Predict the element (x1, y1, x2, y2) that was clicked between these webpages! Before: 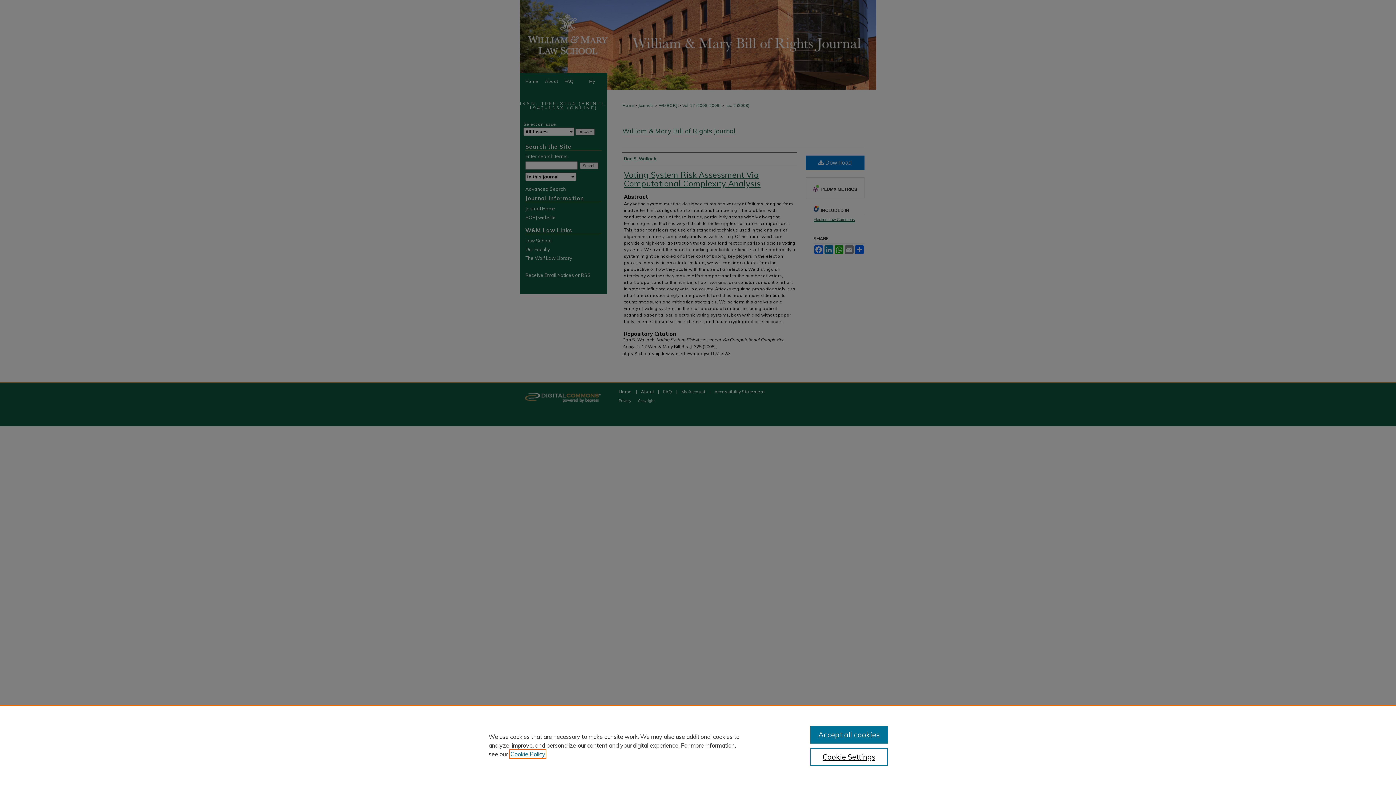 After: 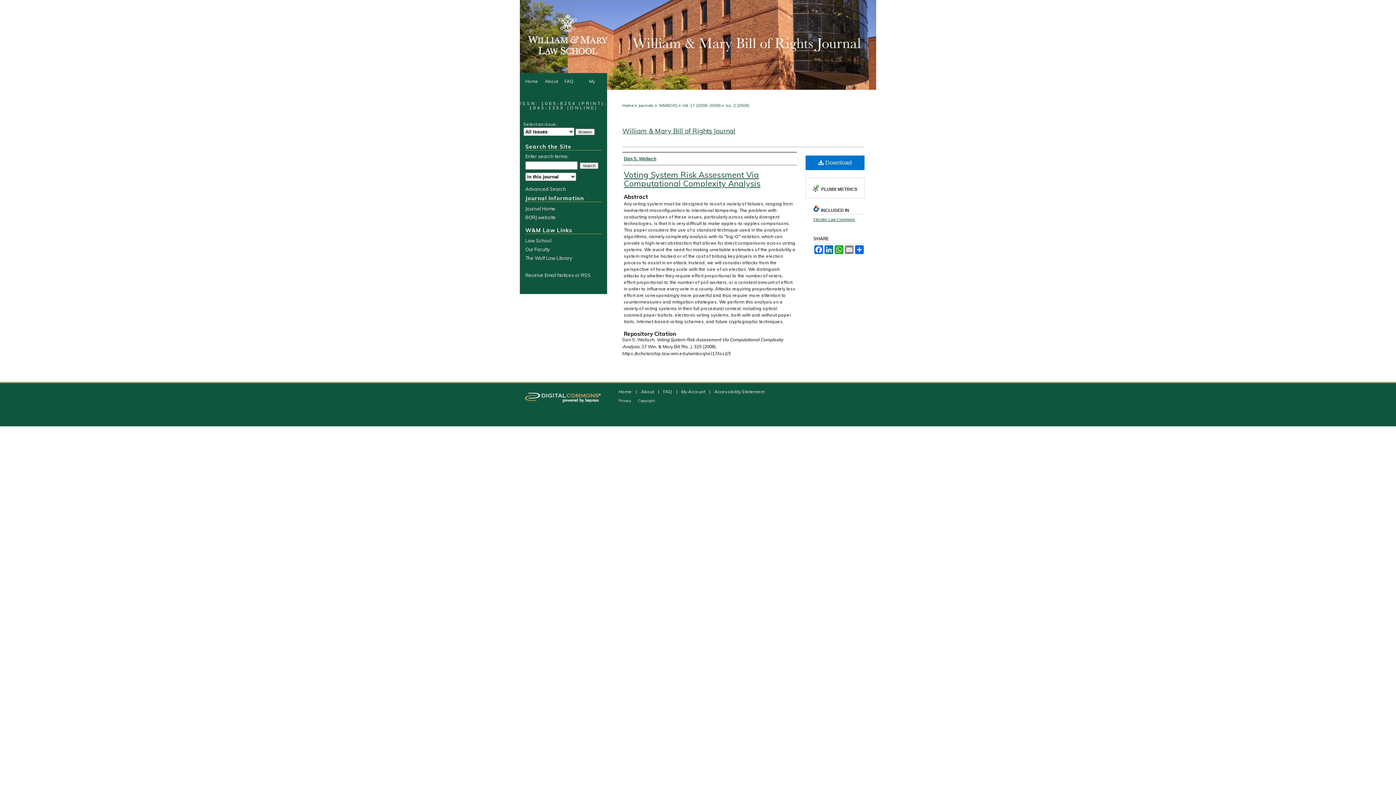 Action: bbox: (810, 726, 887, 744) label: Accept all cookies